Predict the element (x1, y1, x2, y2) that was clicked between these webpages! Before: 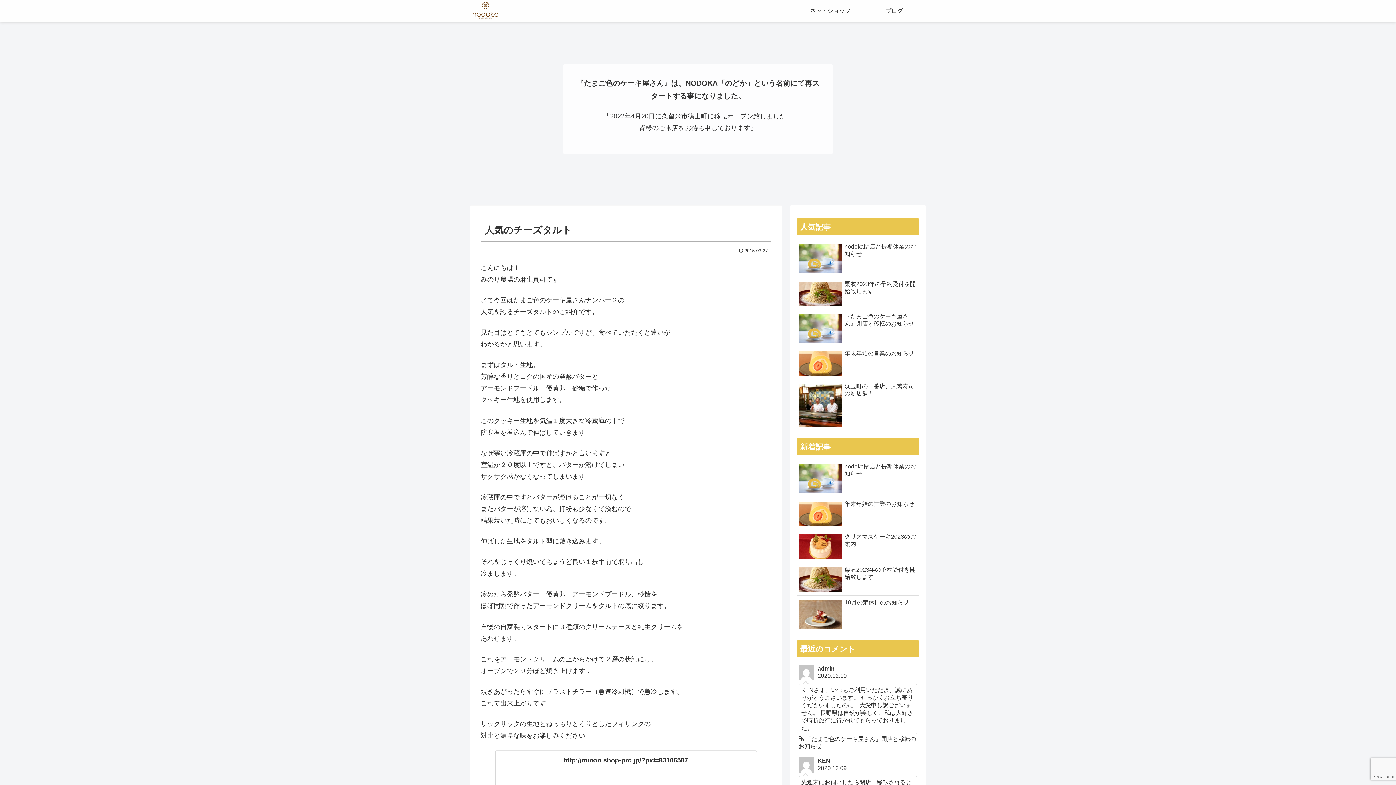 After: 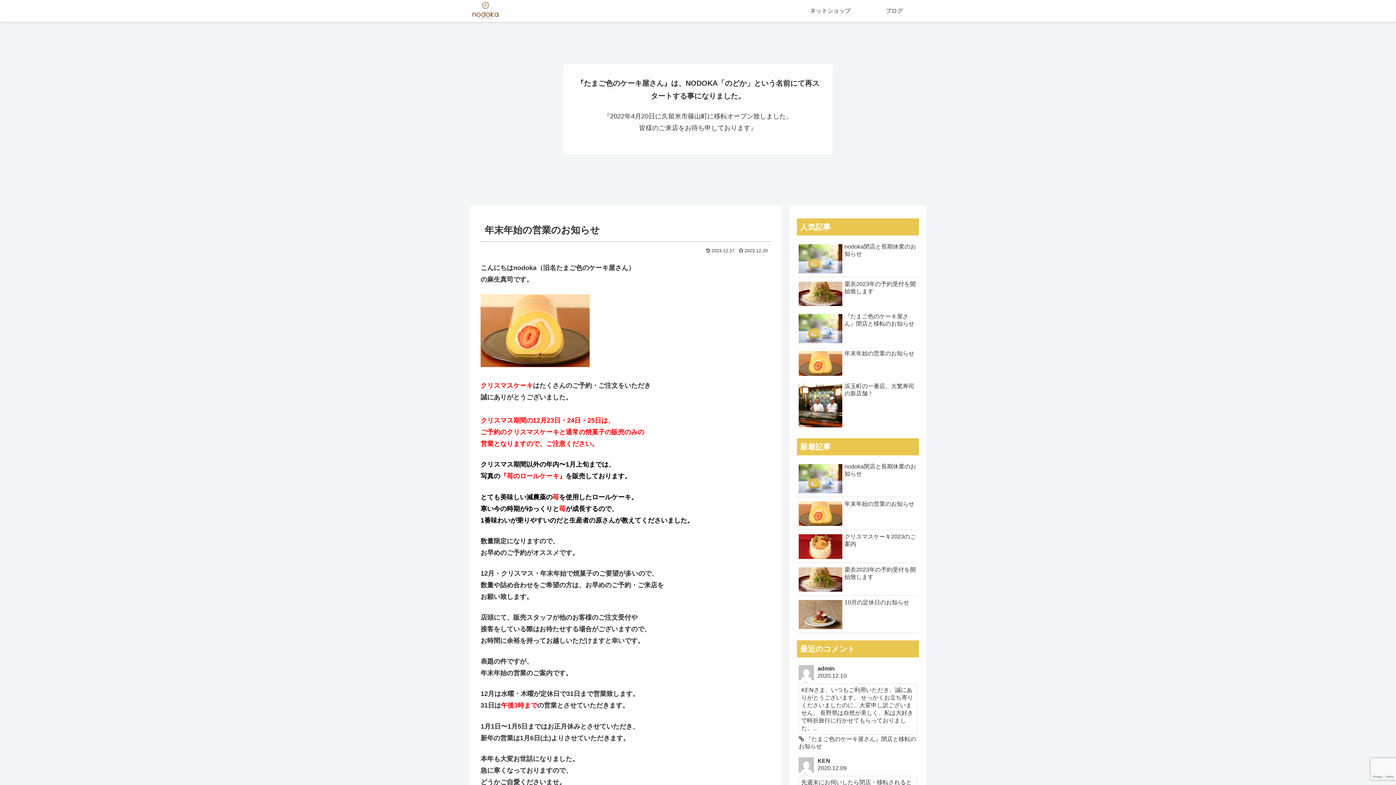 Action: bbox: (797, 348, 919, 379) label: 年末年始の営業のお知らせ